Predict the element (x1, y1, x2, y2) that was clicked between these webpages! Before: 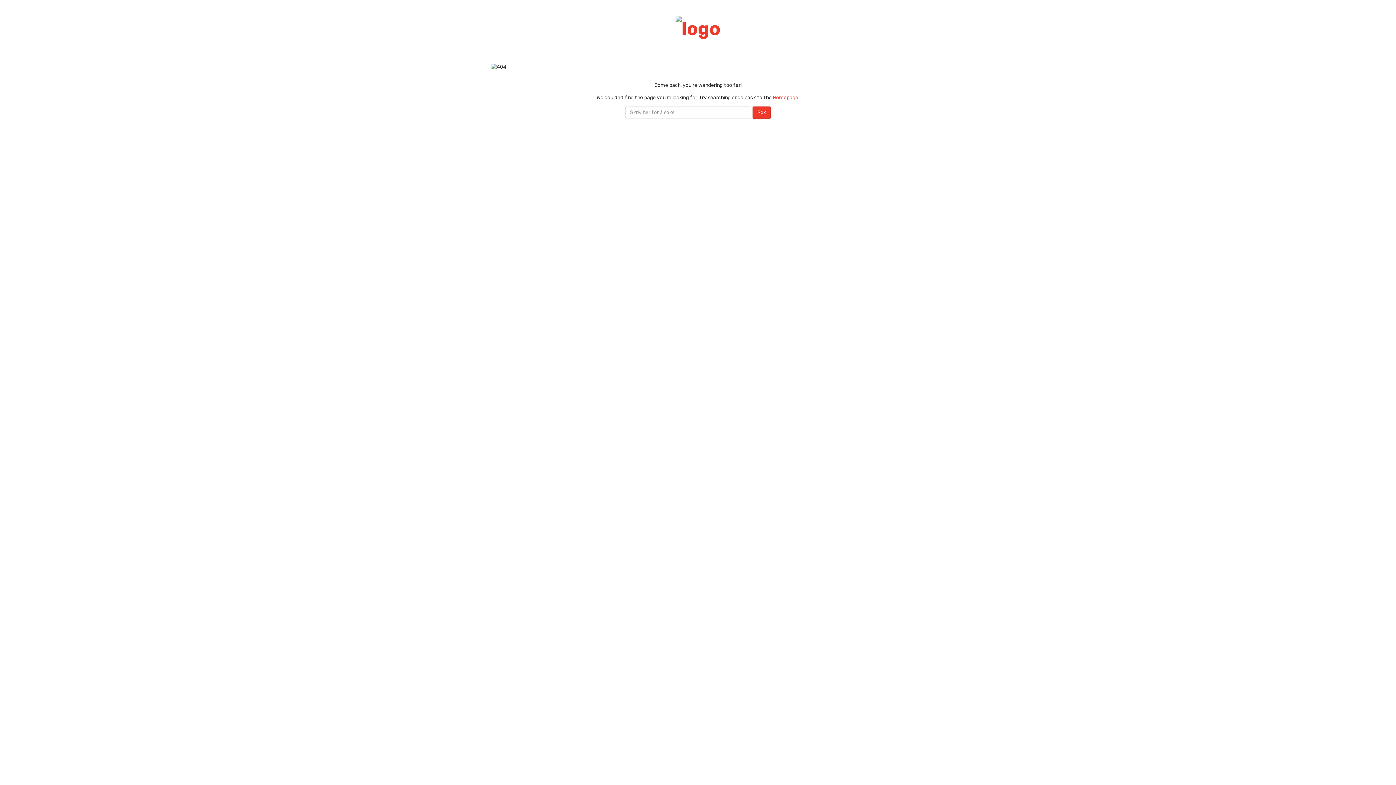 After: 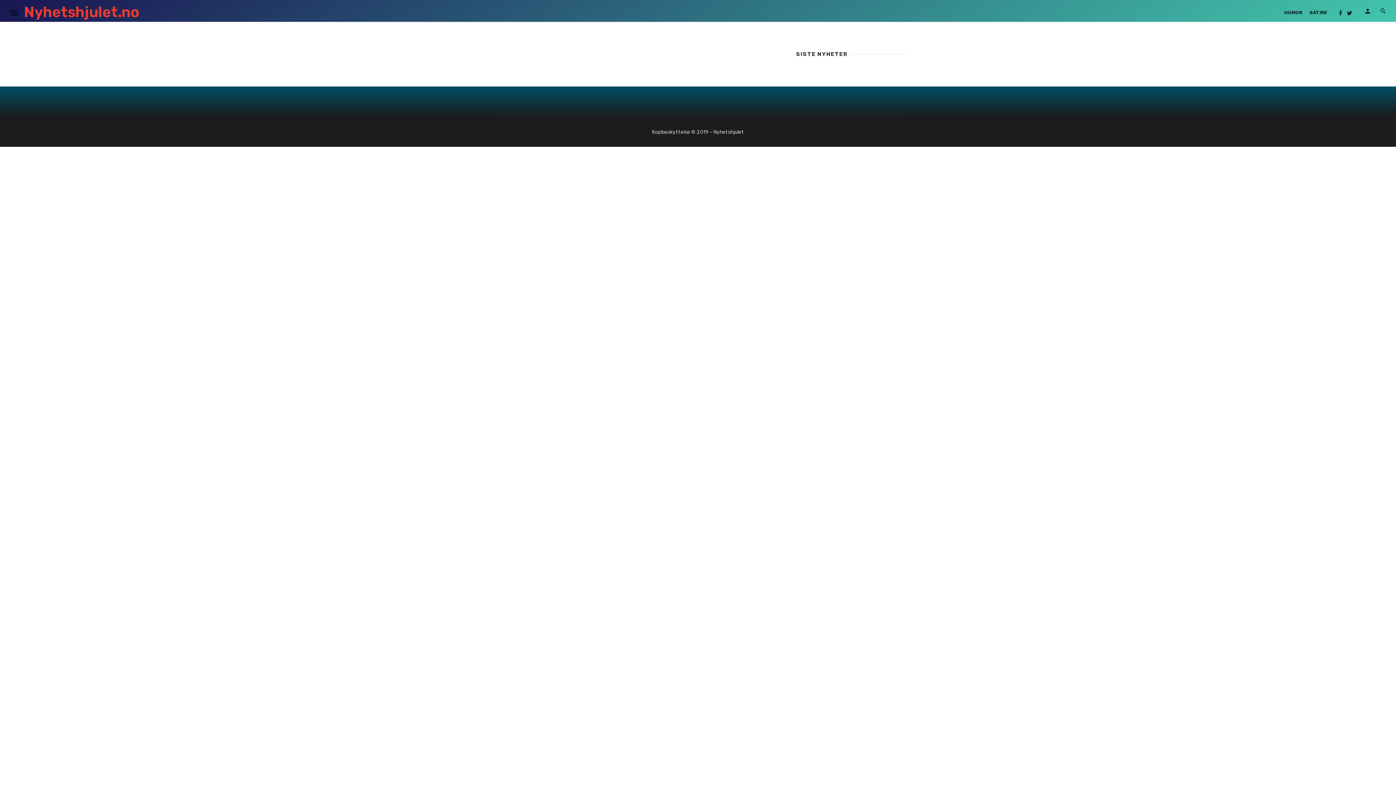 Action: bbox: (675, 16, 720, 38)